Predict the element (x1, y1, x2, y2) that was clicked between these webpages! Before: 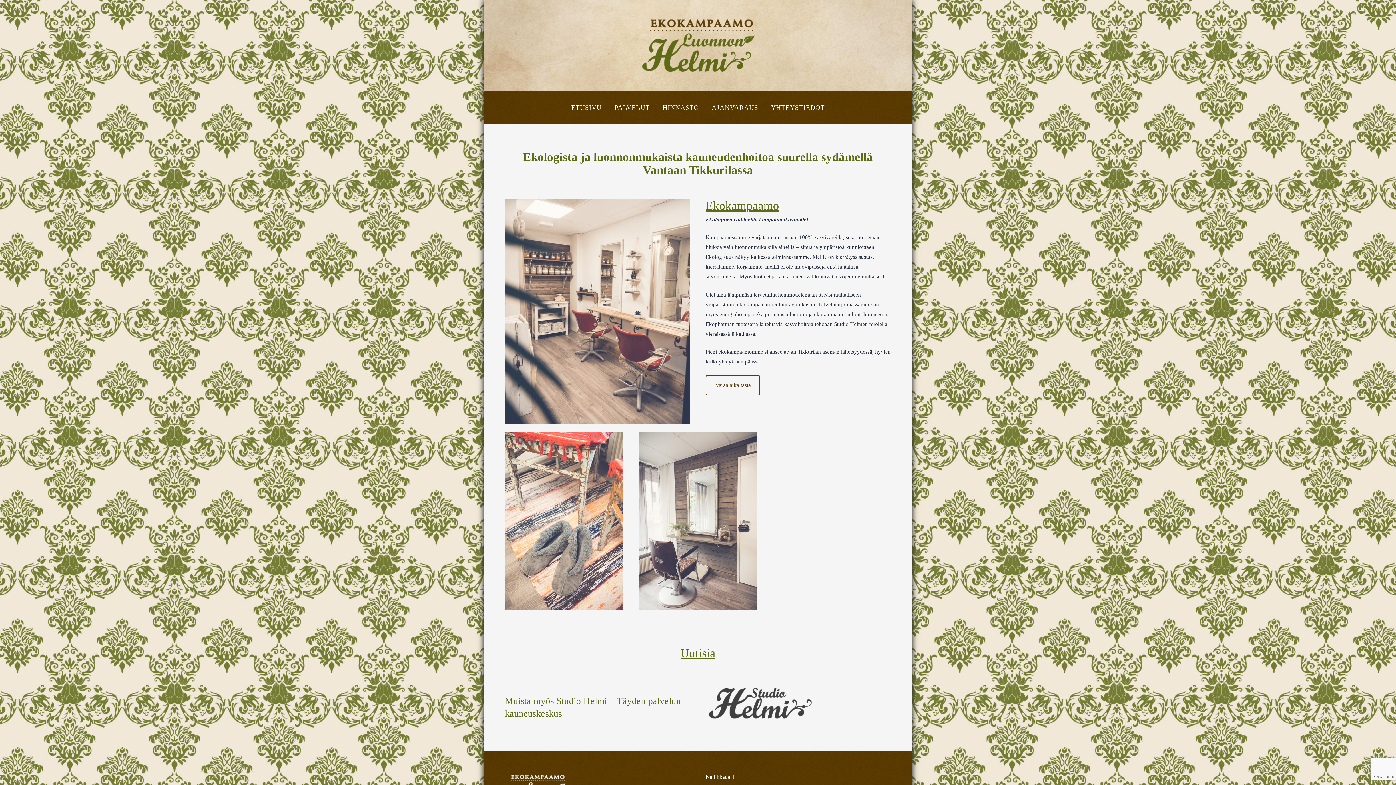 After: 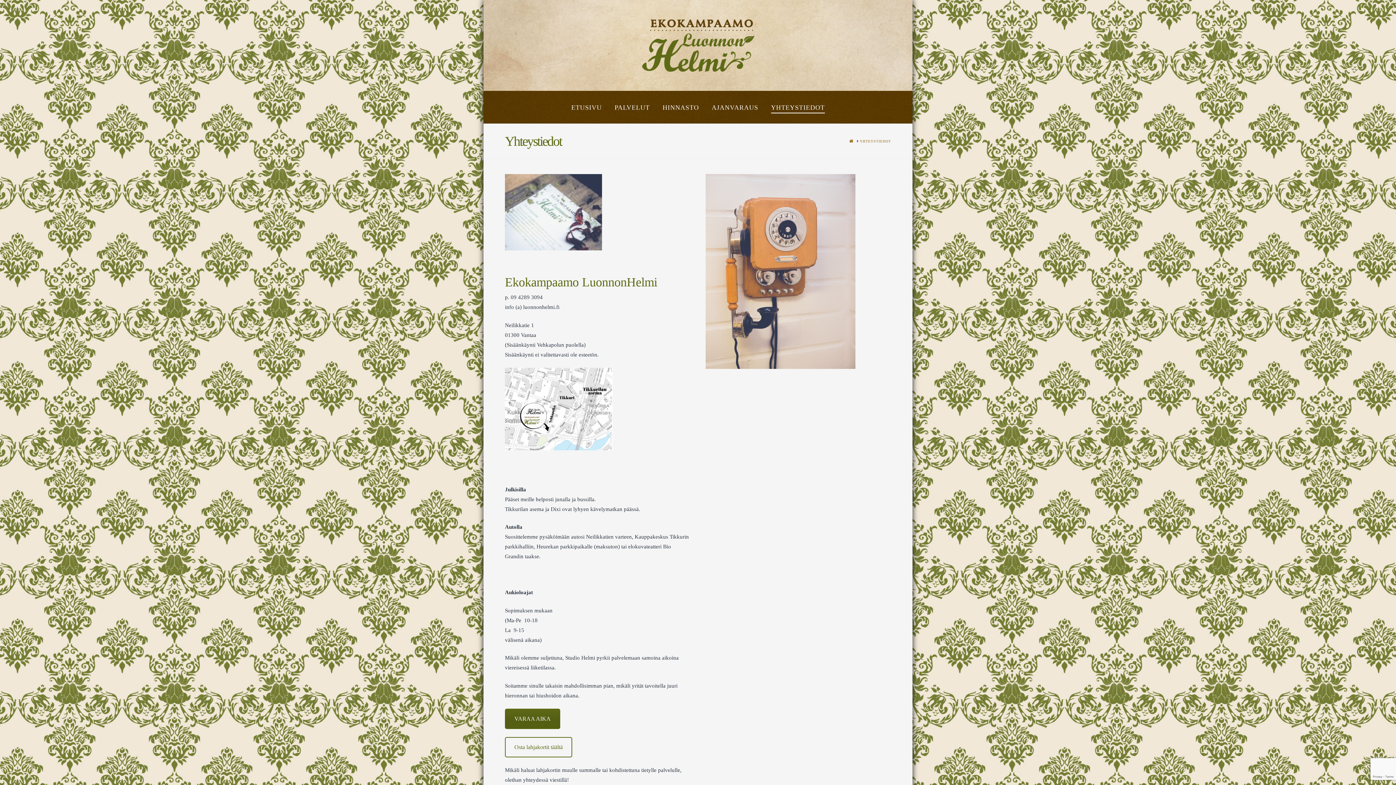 Action: bbox: (764, 90, 831, 123) label: YHTEYSTIEDOT